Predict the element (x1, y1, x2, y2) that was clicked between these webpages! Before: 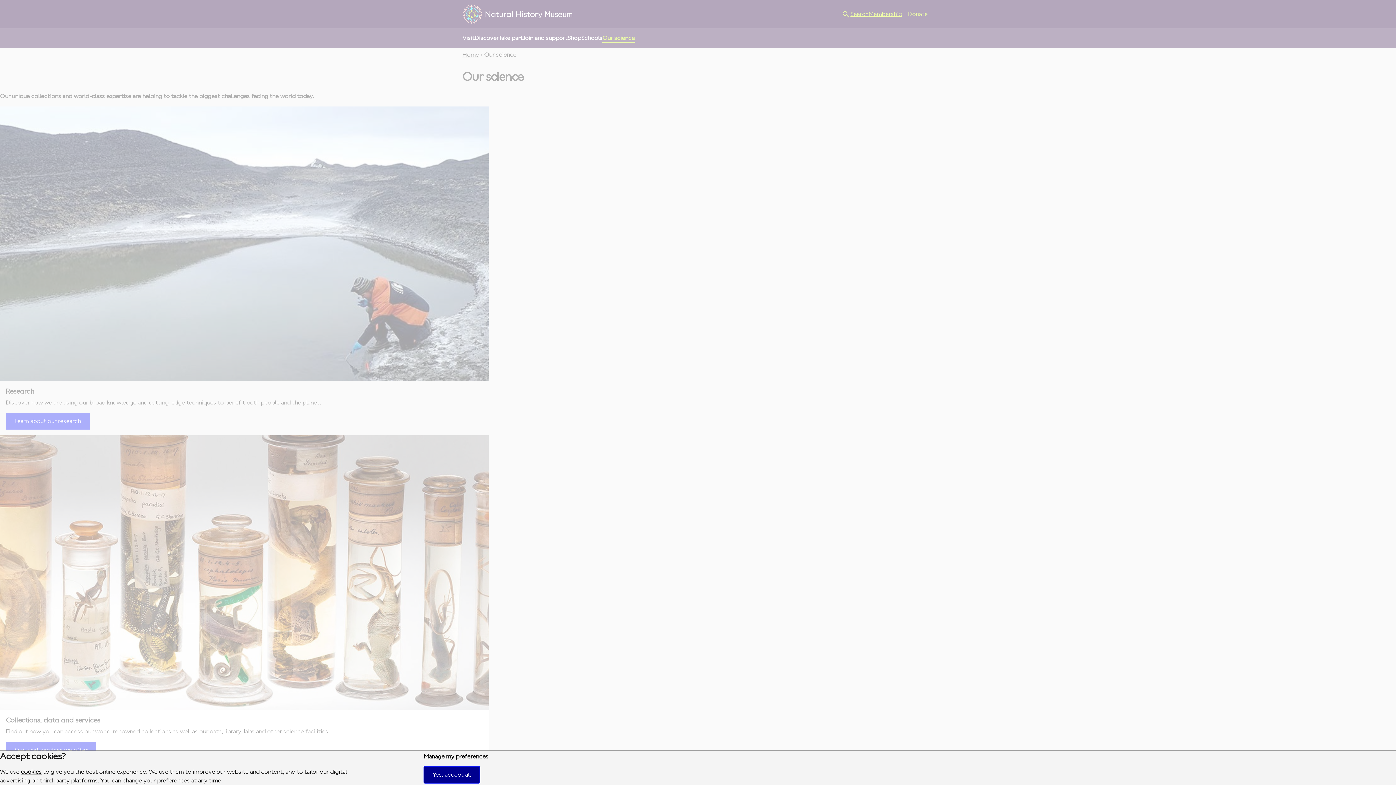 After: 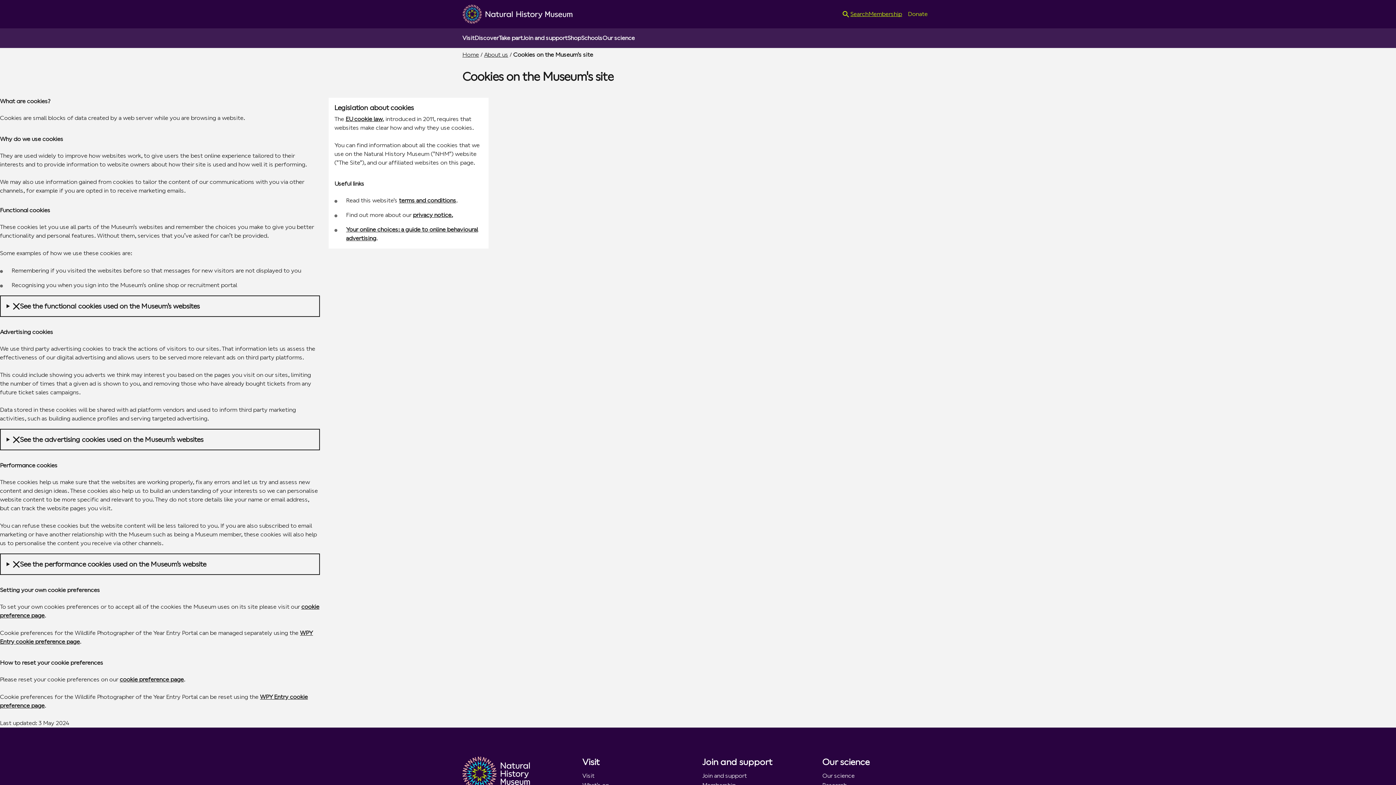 Action: label: cookies bbox: (20, 768, 41, 775)